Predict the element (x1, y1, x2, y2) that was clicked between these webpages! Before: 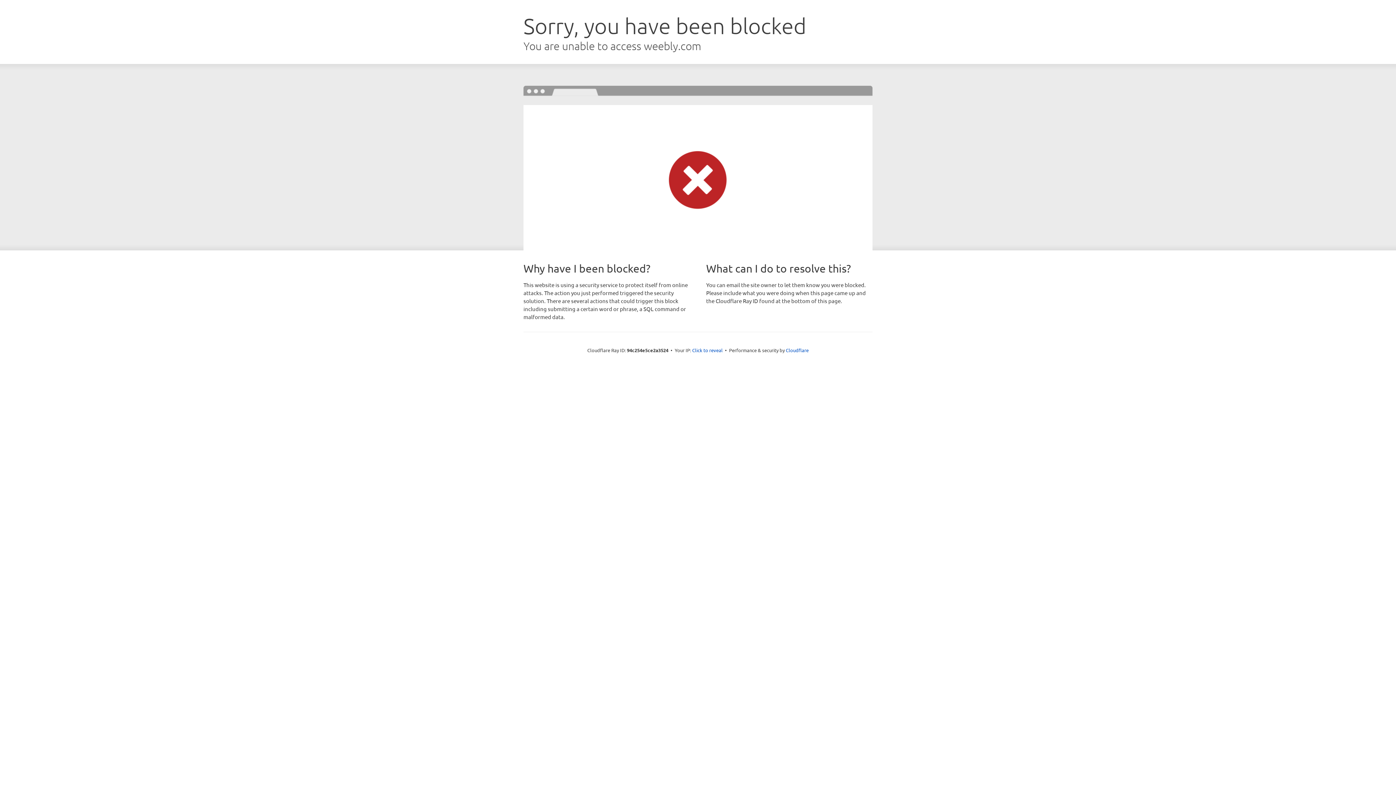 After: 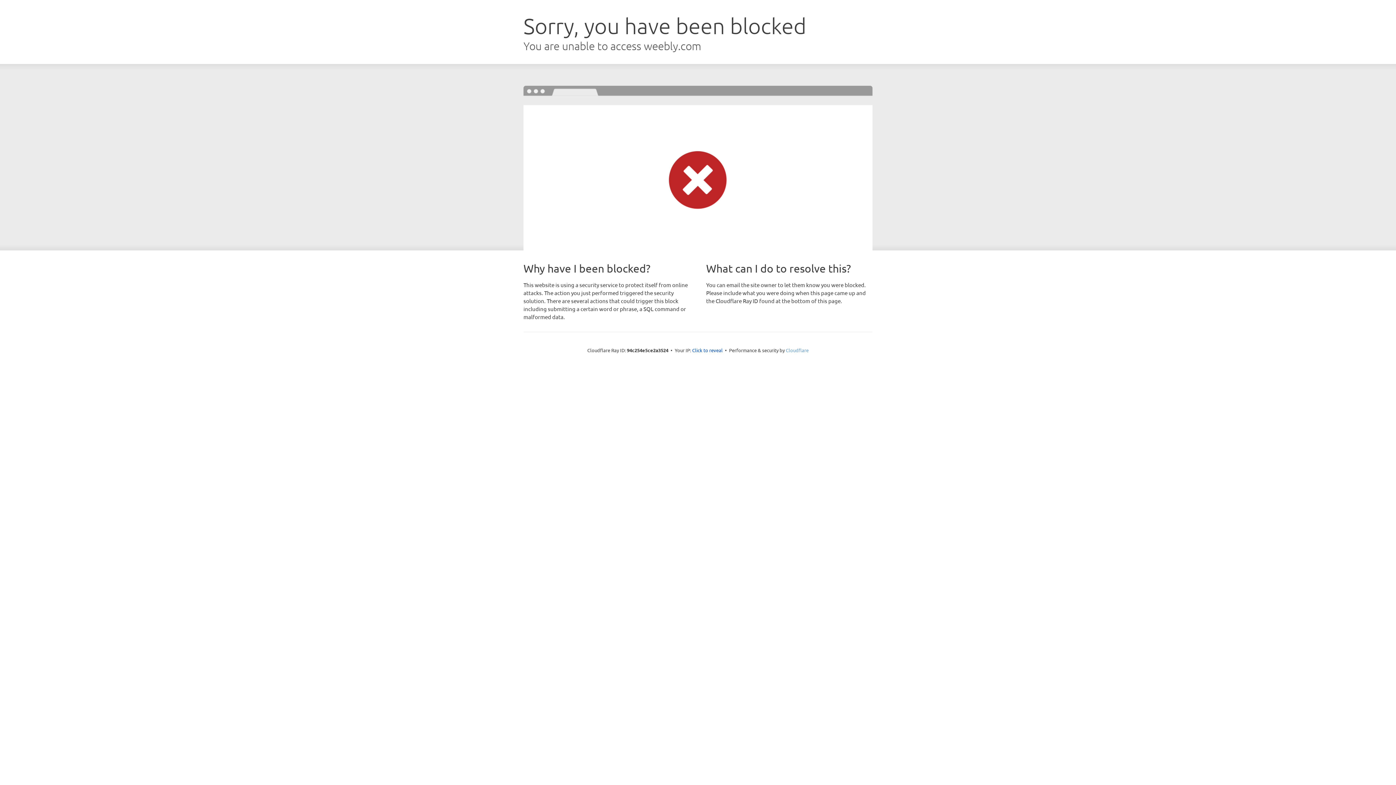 Action: label: Cloudflare bbox: (786, 347, 808, 353)